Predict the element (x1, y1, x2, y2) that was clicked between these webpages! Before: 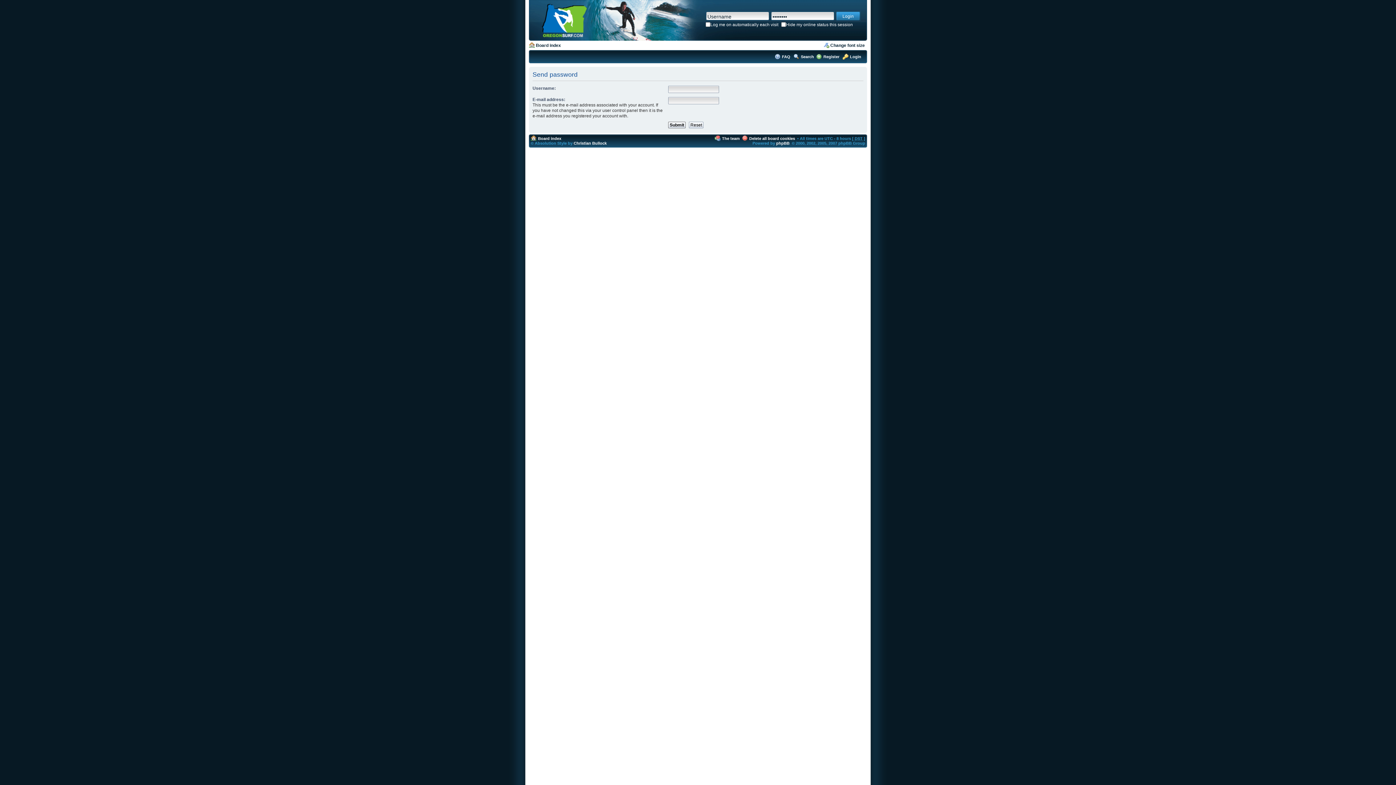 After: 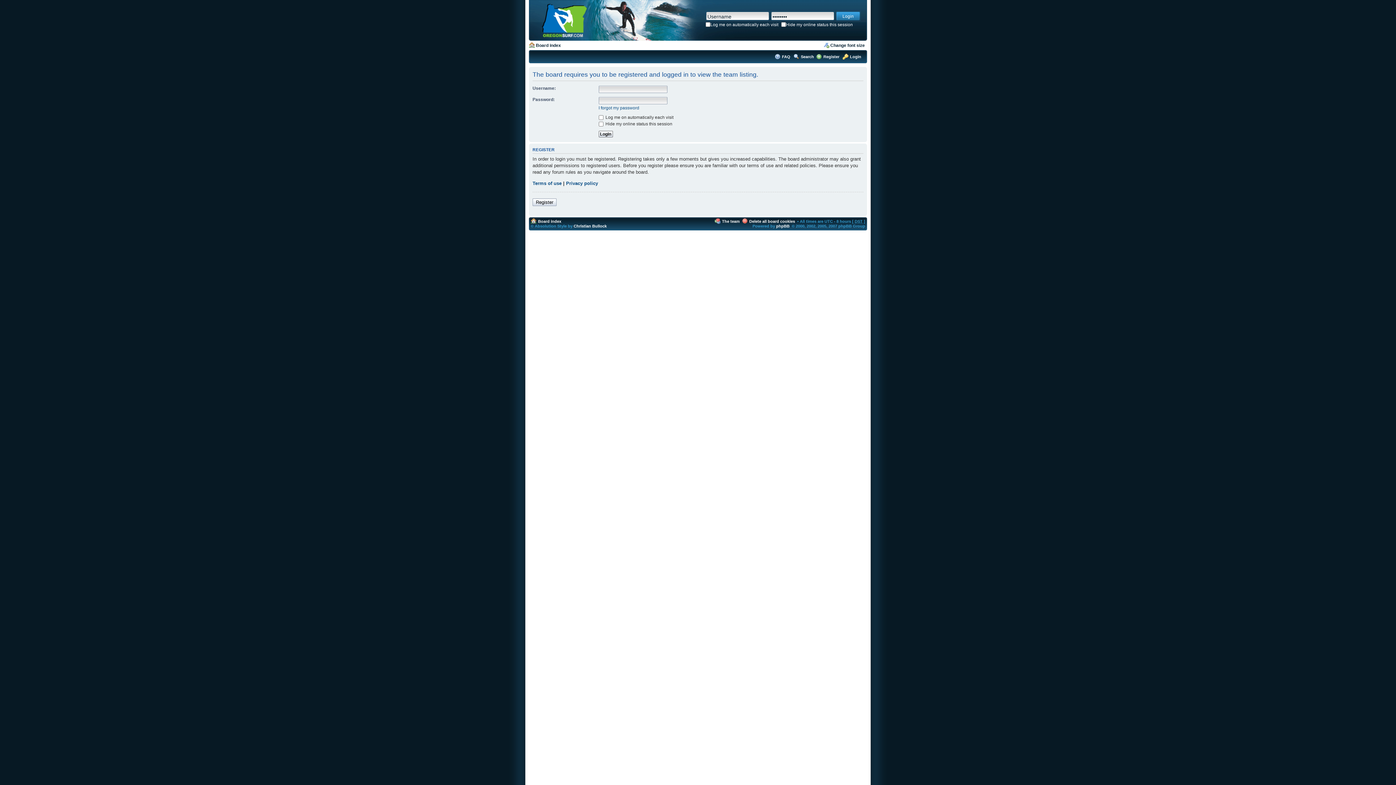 Action: label: The team bbox: (722, 136, 740, 140)